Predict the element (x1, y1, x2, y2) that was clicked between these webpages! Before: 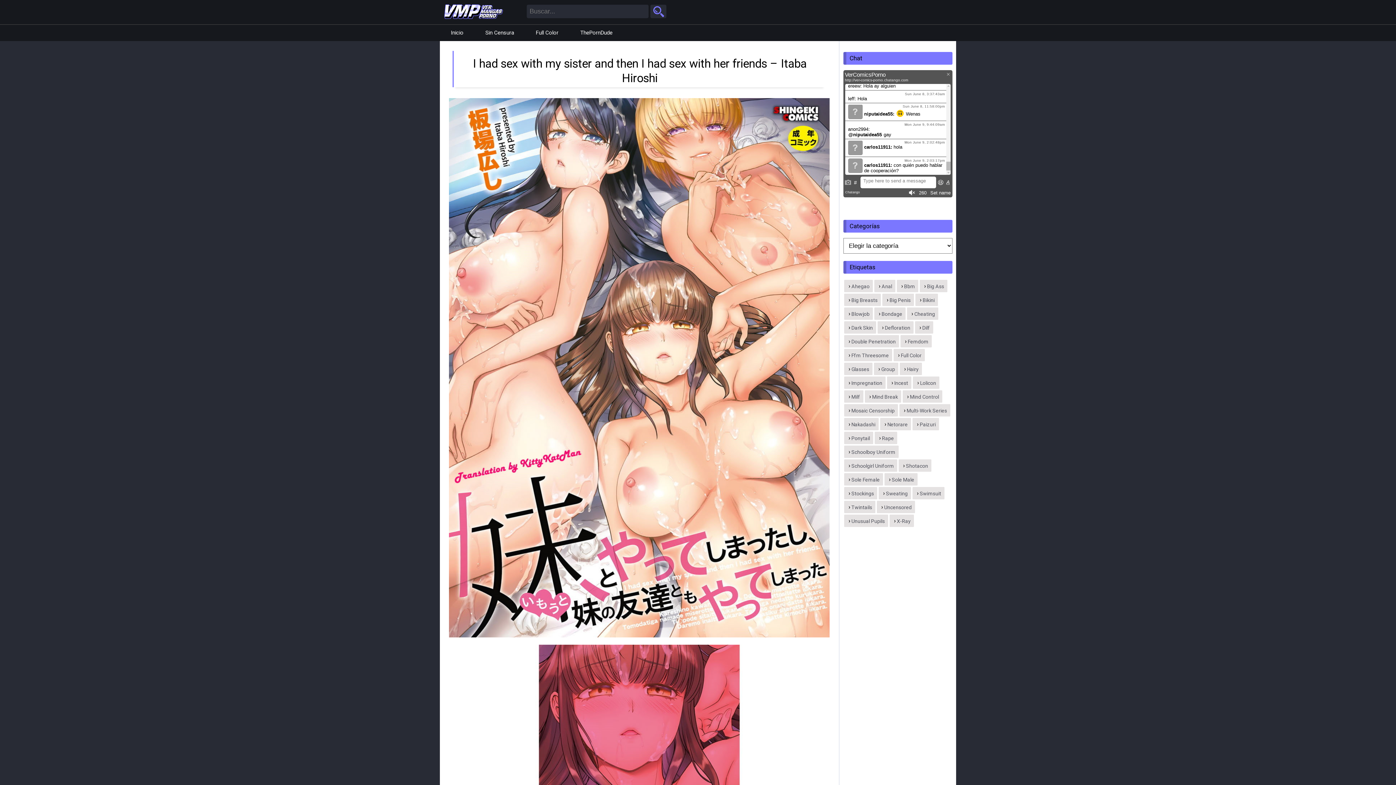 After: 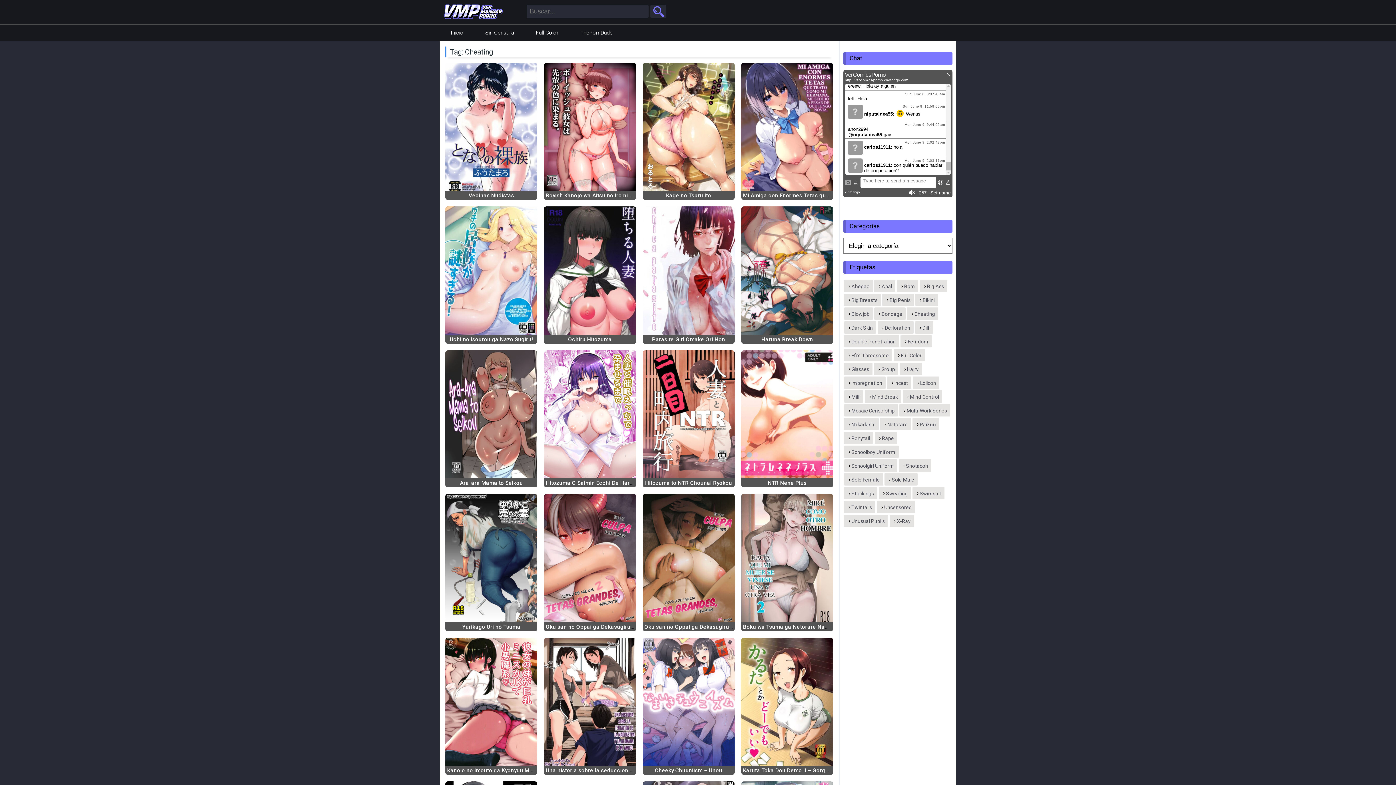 Action: label: Cheating (123 elementos) bbox: (907, 307, 938, 320)